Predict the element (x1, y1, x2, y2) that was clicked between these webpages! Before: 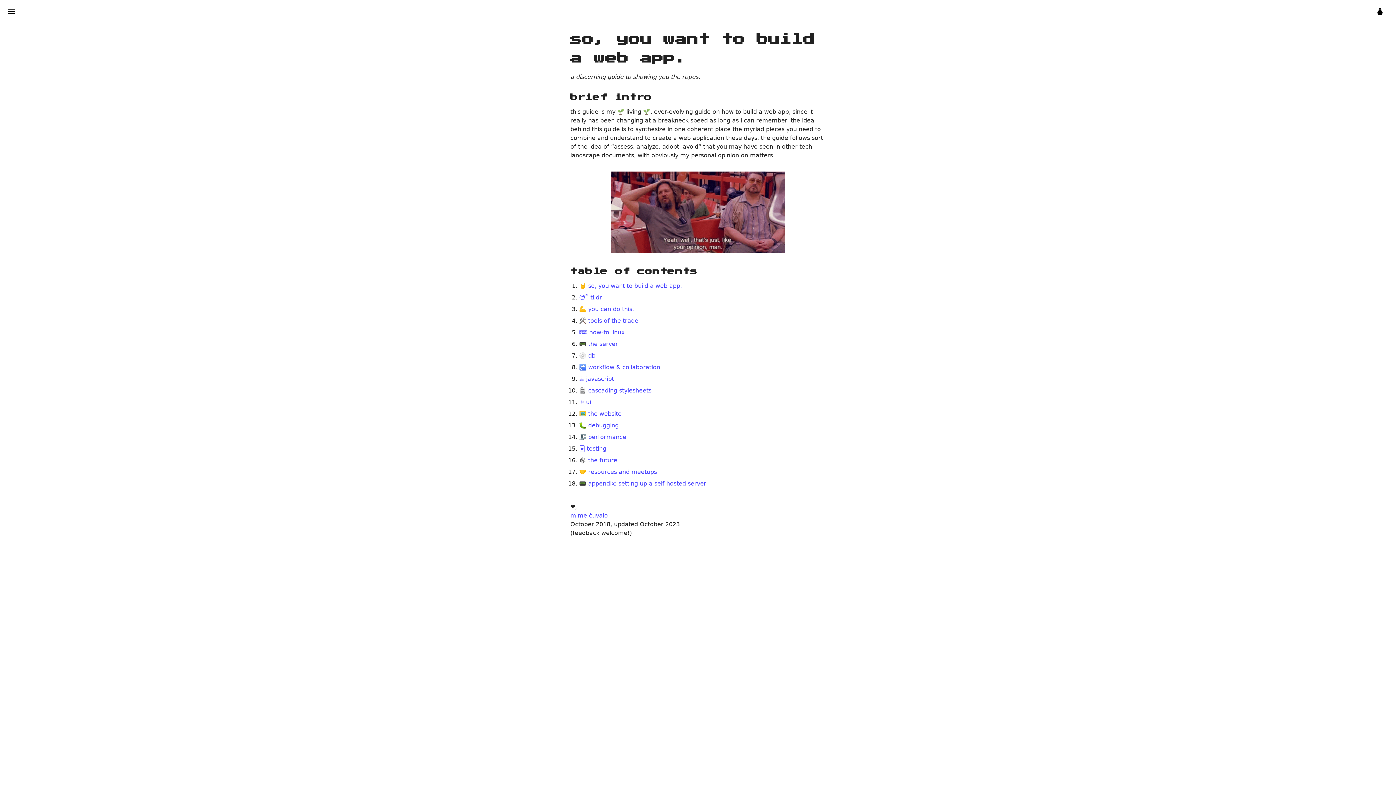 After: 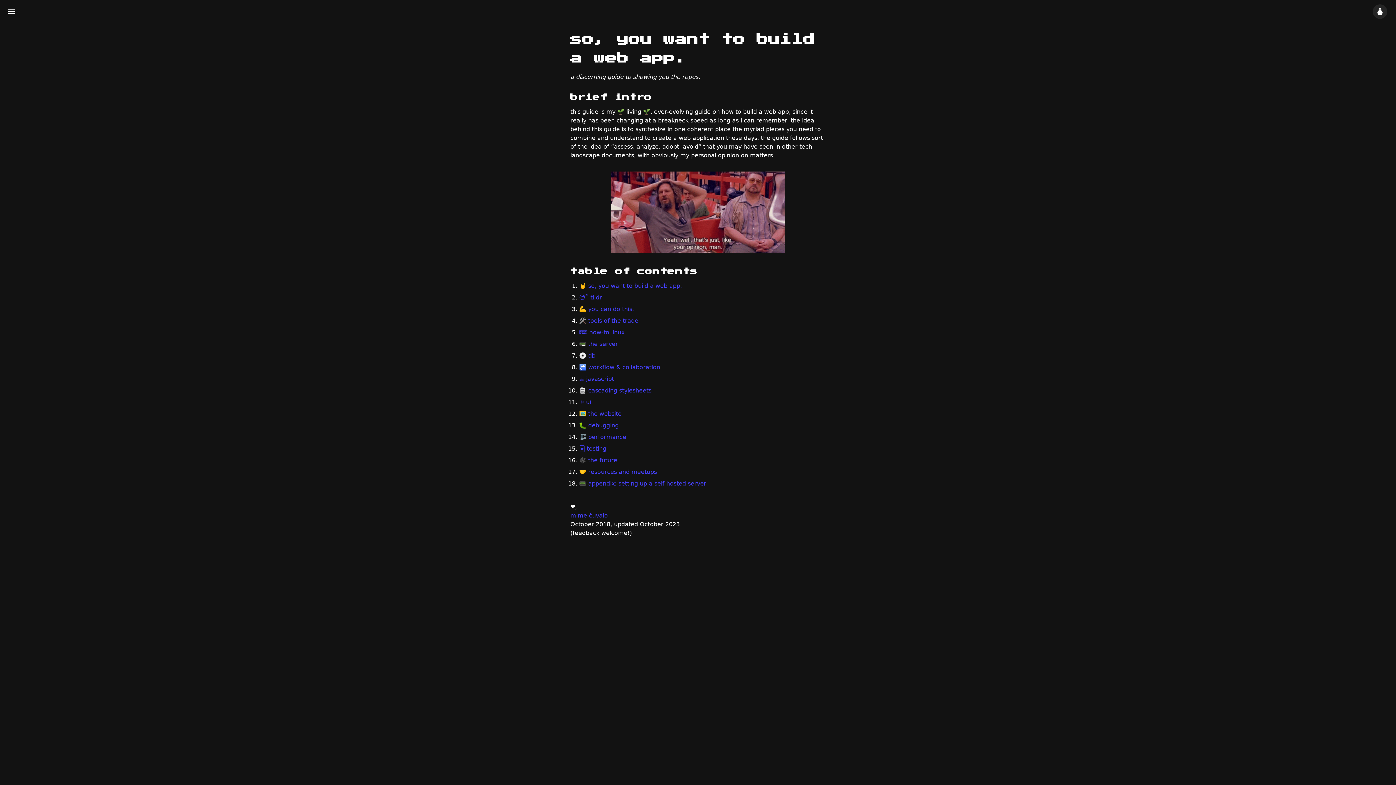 Action: bbox: (1373, 4, 1387, 18) label: toggle dark mode